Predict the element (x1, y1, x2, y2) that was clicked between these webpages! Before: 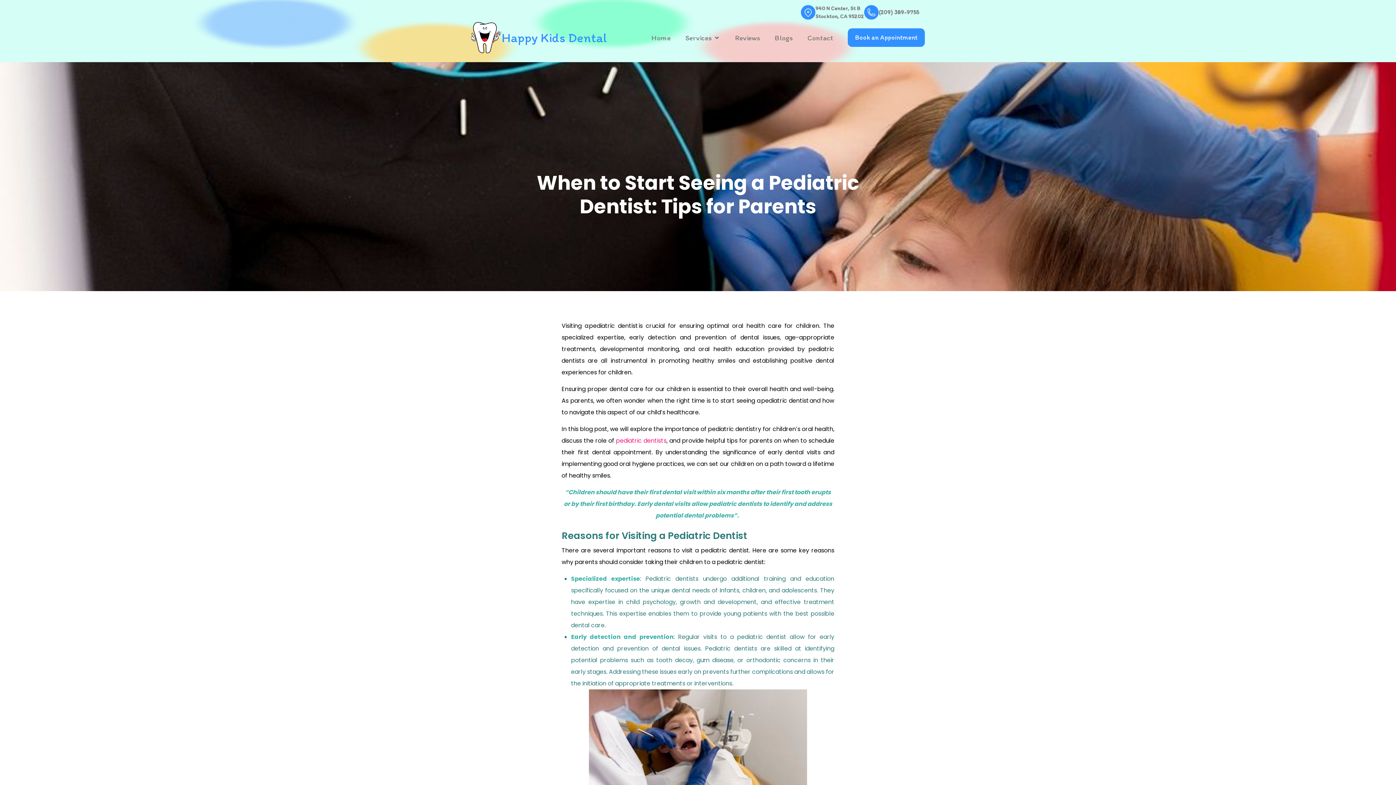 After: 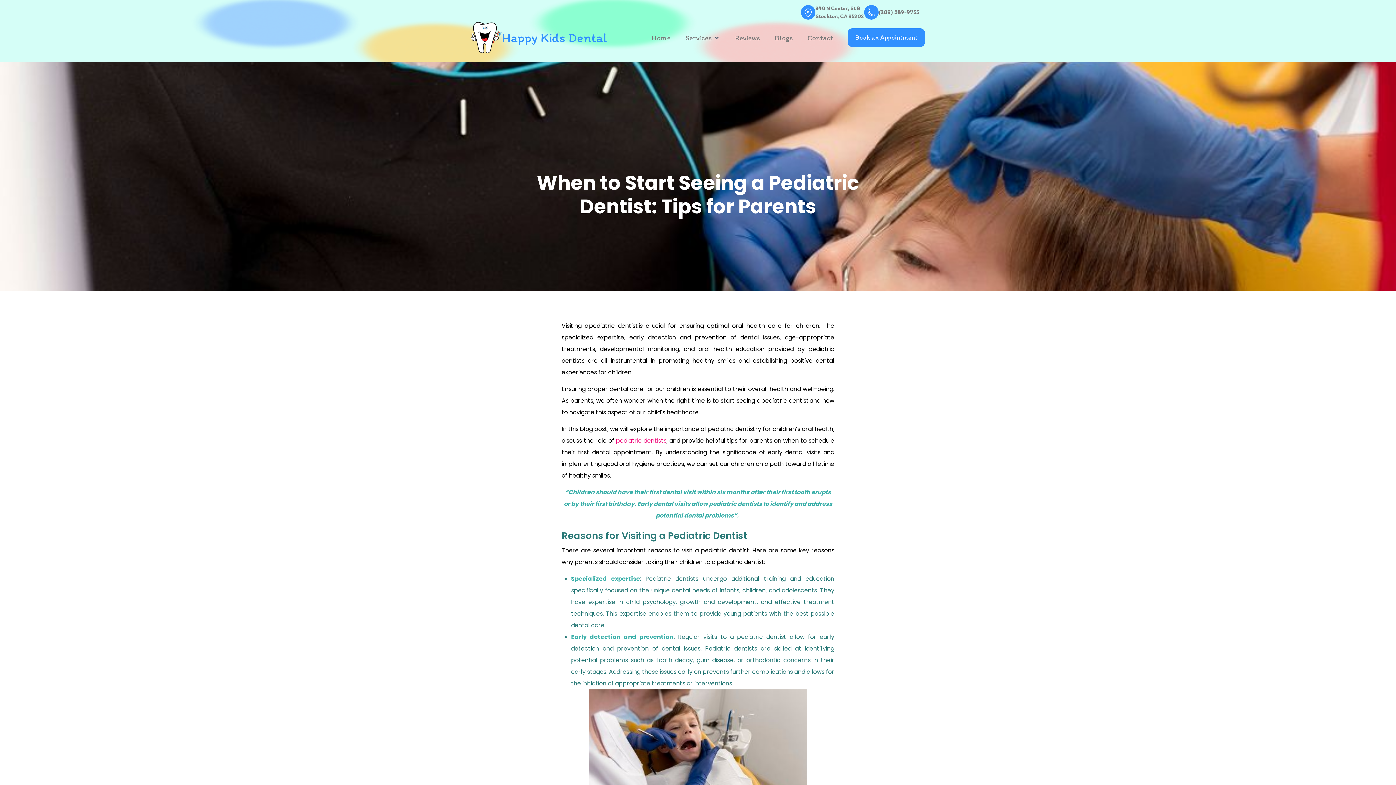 Action: label: (209) 389-9755 bbox: (878, 8, 919, 16)